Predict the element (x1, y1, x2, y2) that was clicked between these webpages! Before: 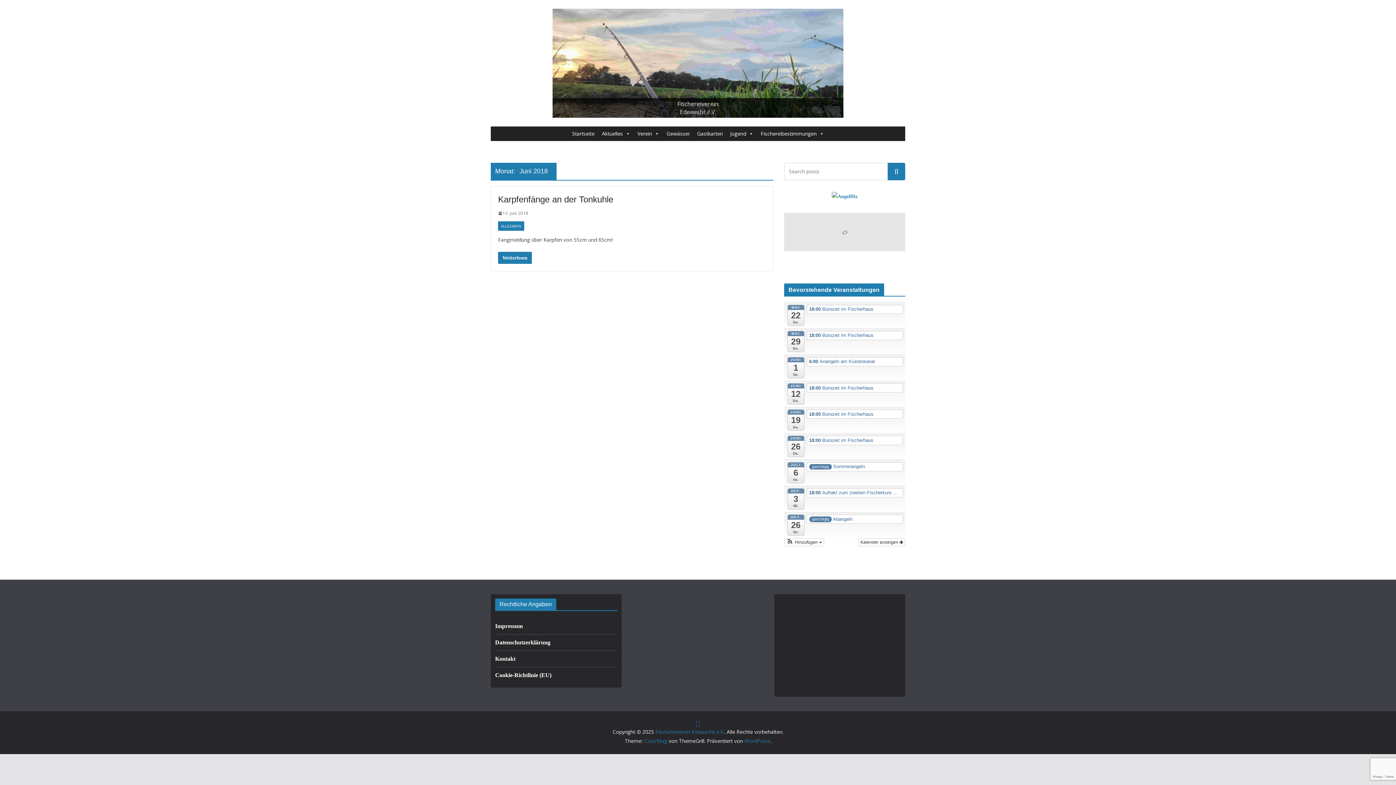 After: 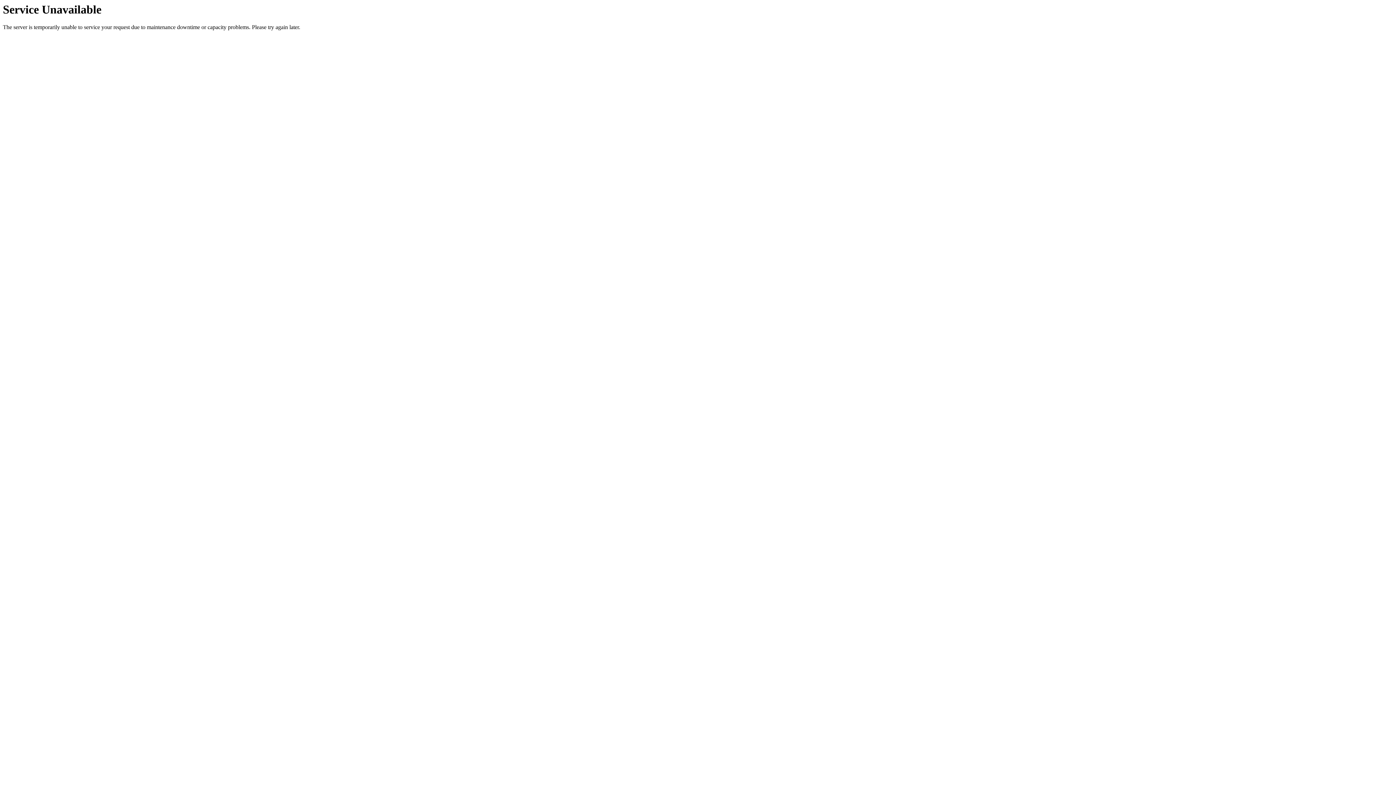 Action: label: Datenschutzerklärung bbox: (495, 639, 550, 645)